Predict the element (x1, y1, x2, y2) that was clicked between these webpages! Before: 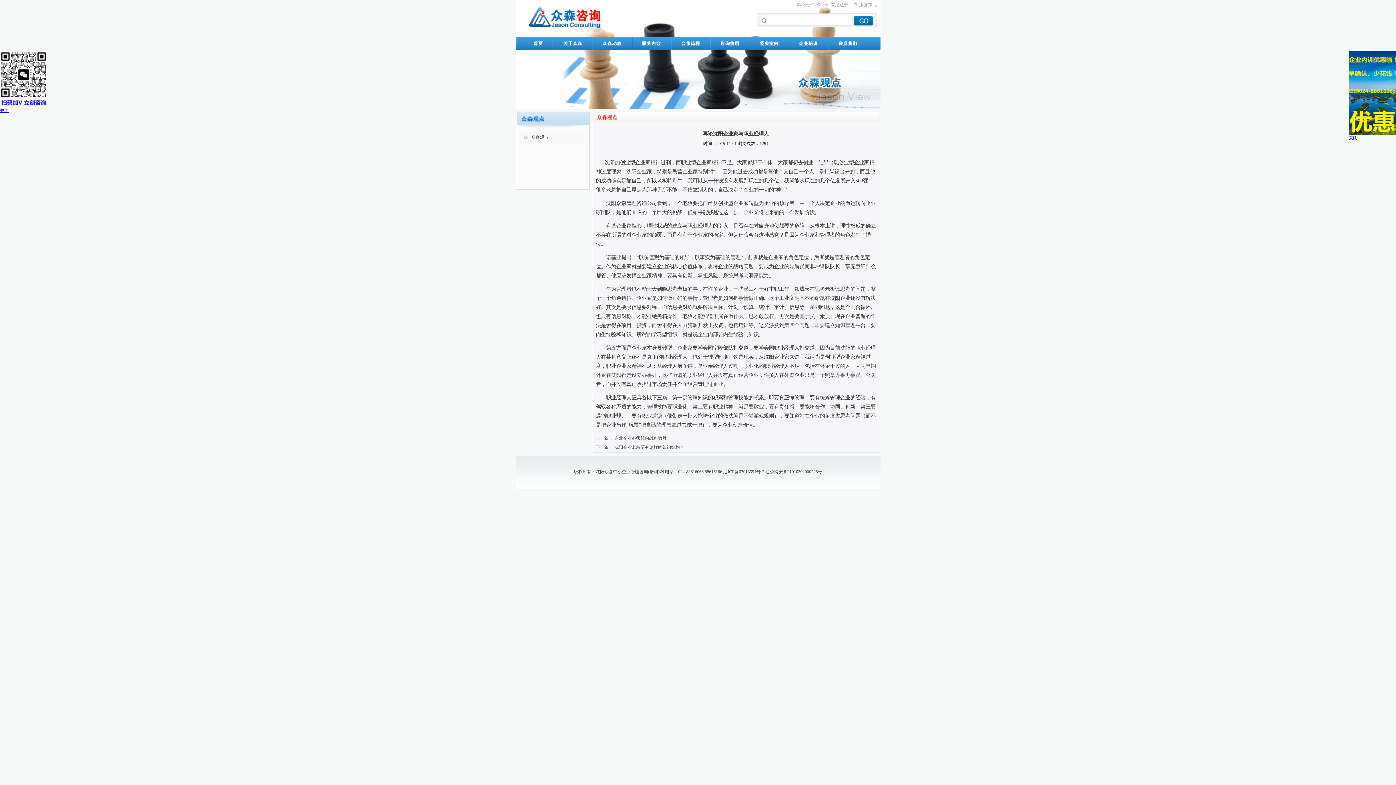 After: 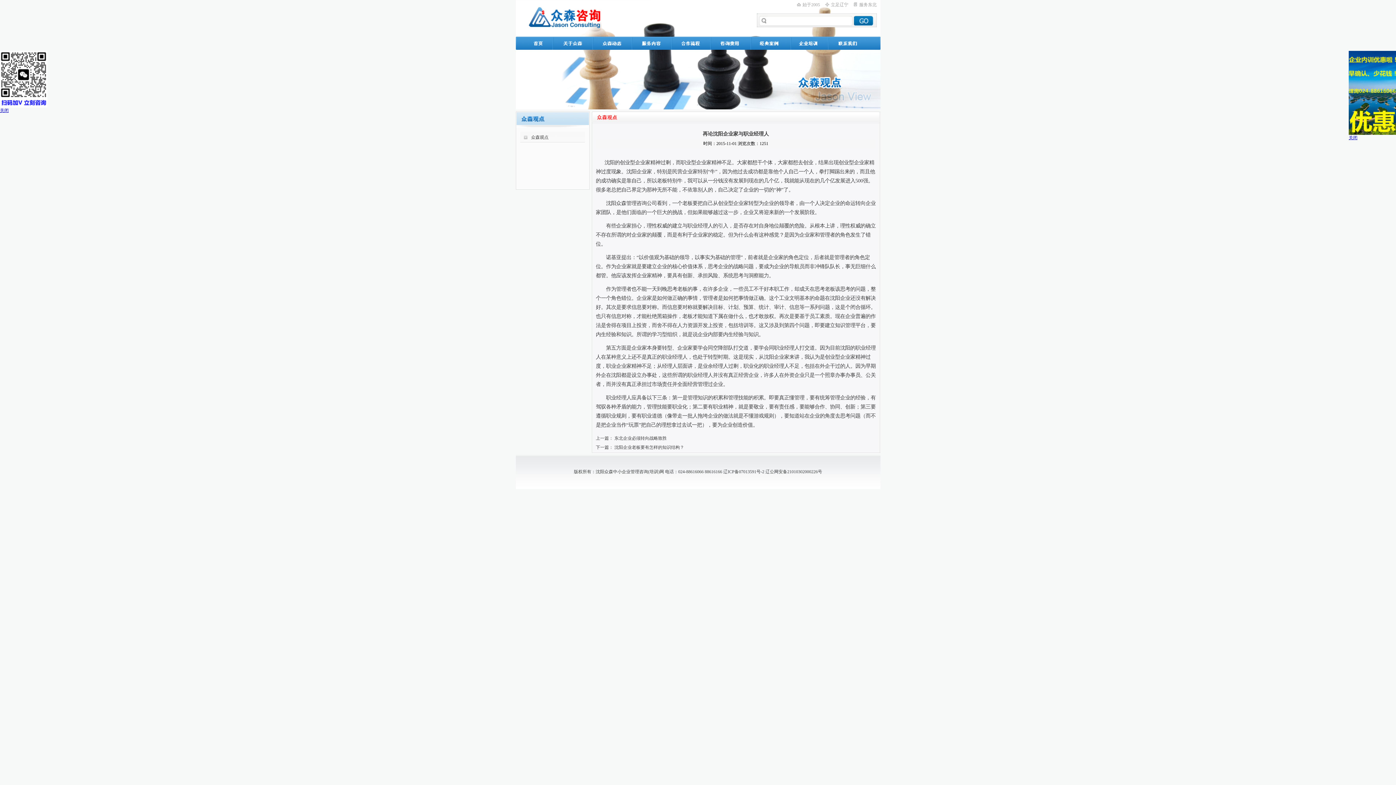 Action: bbox: (867, 36, 880, 49)